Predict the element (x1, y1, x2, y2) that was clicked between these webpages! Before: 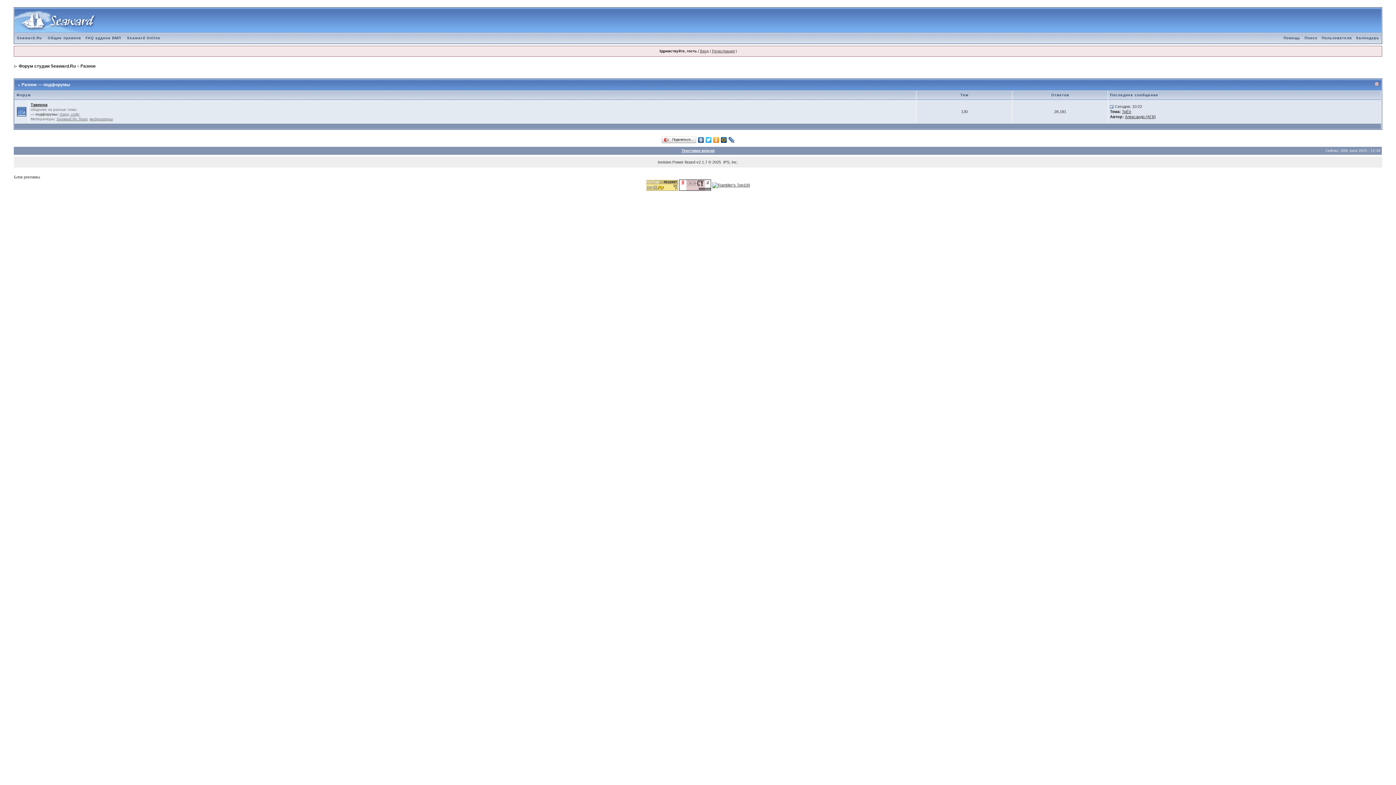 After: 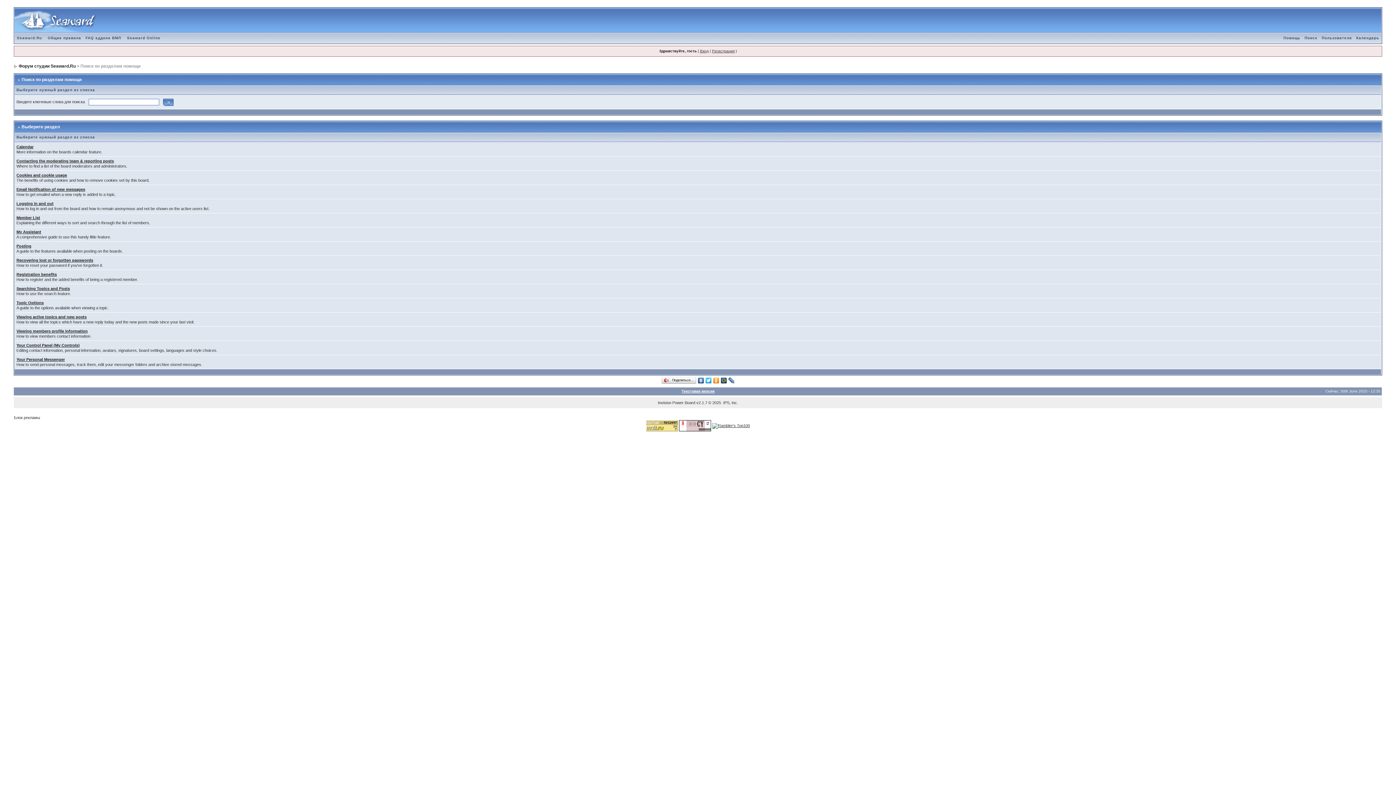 Action: label: Помощь bbox: (1281, 36, 1302, 40)